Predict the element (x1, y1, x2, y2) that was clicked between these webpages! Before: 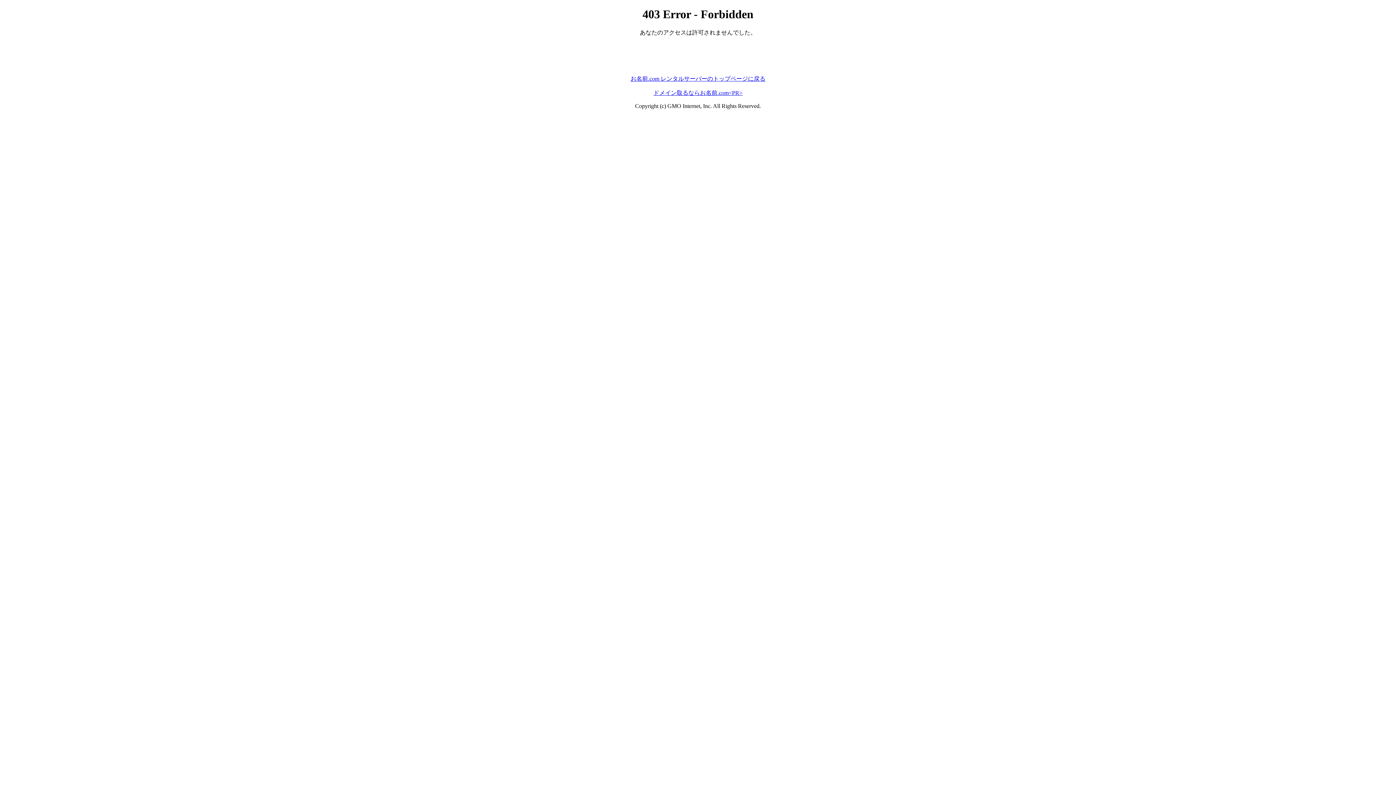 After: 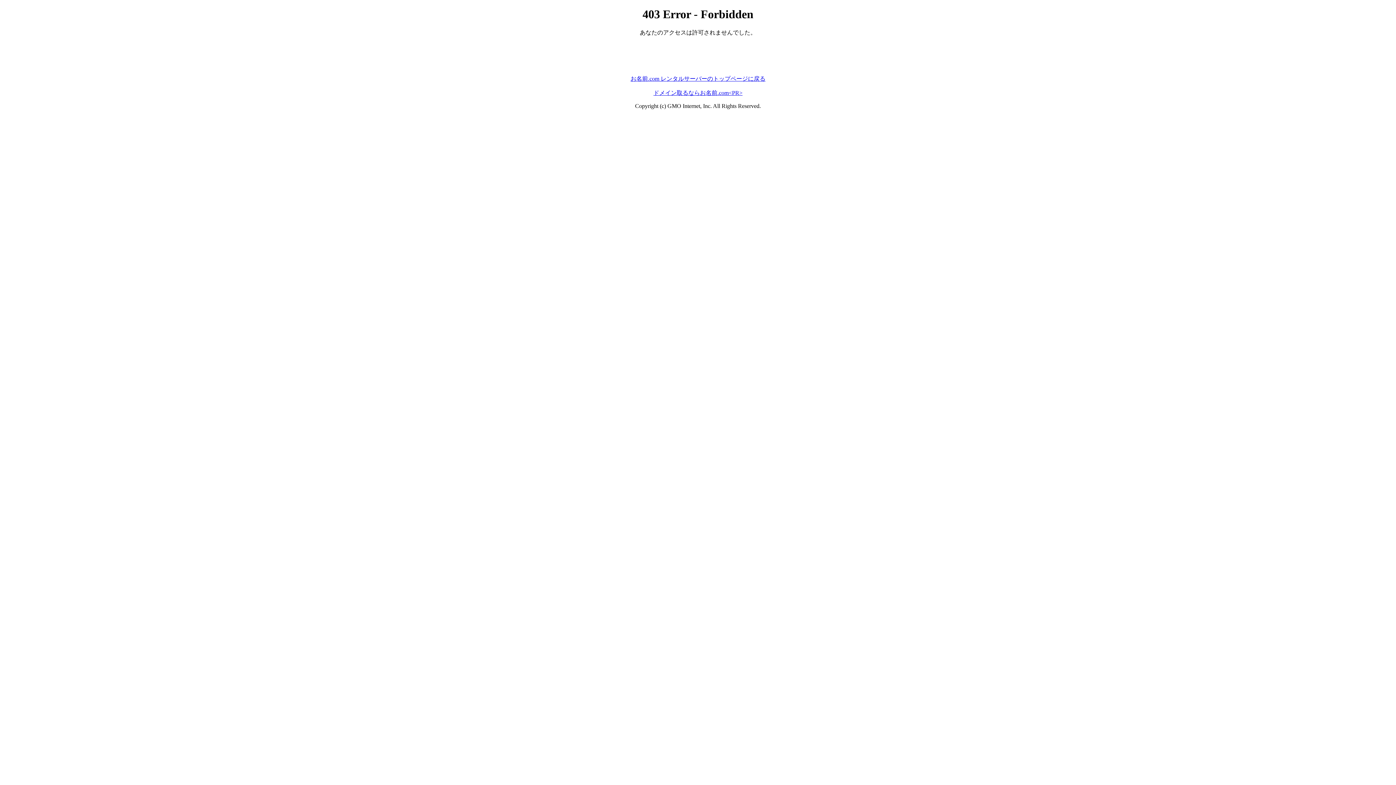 Action: bbox: (653, 89, 742, 95) label: ドメイン取るならお名前.com<PR>